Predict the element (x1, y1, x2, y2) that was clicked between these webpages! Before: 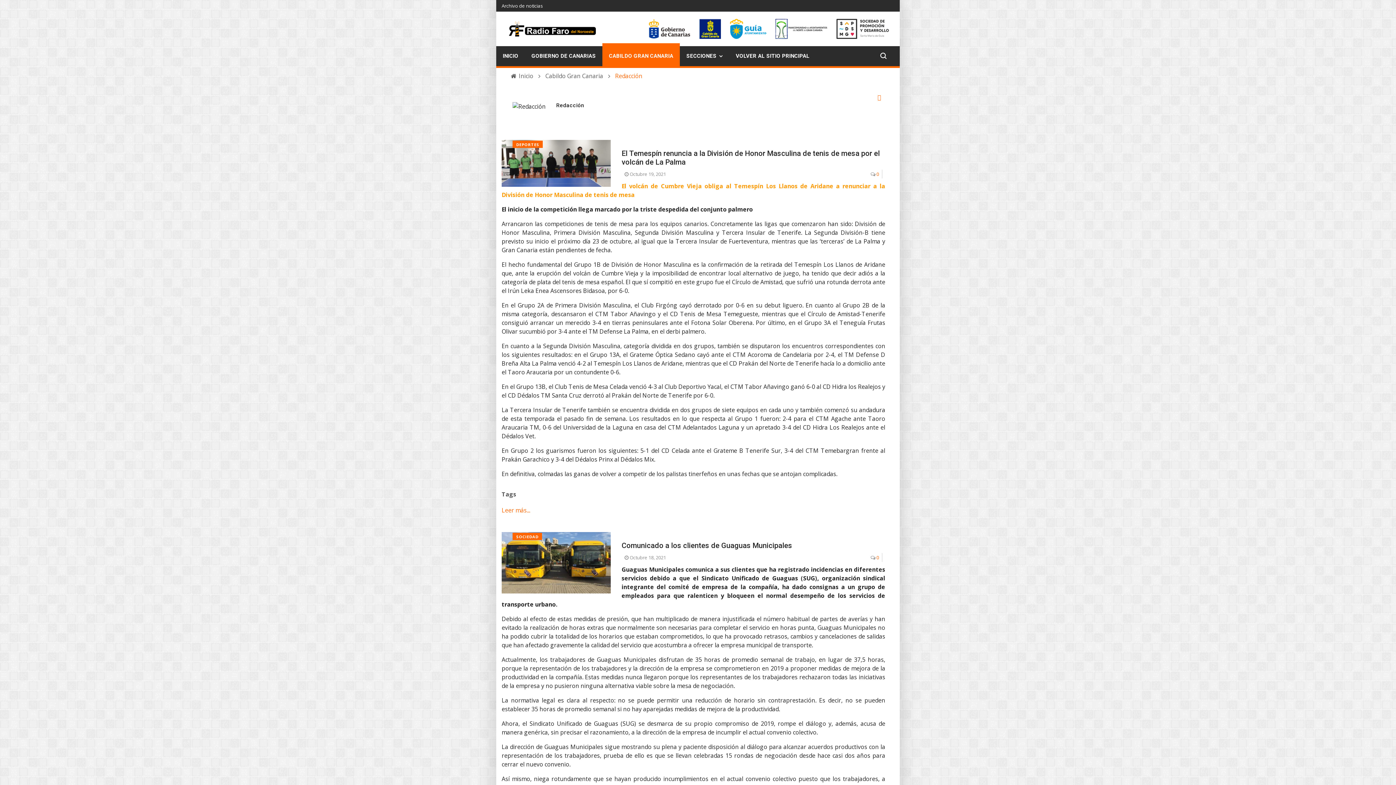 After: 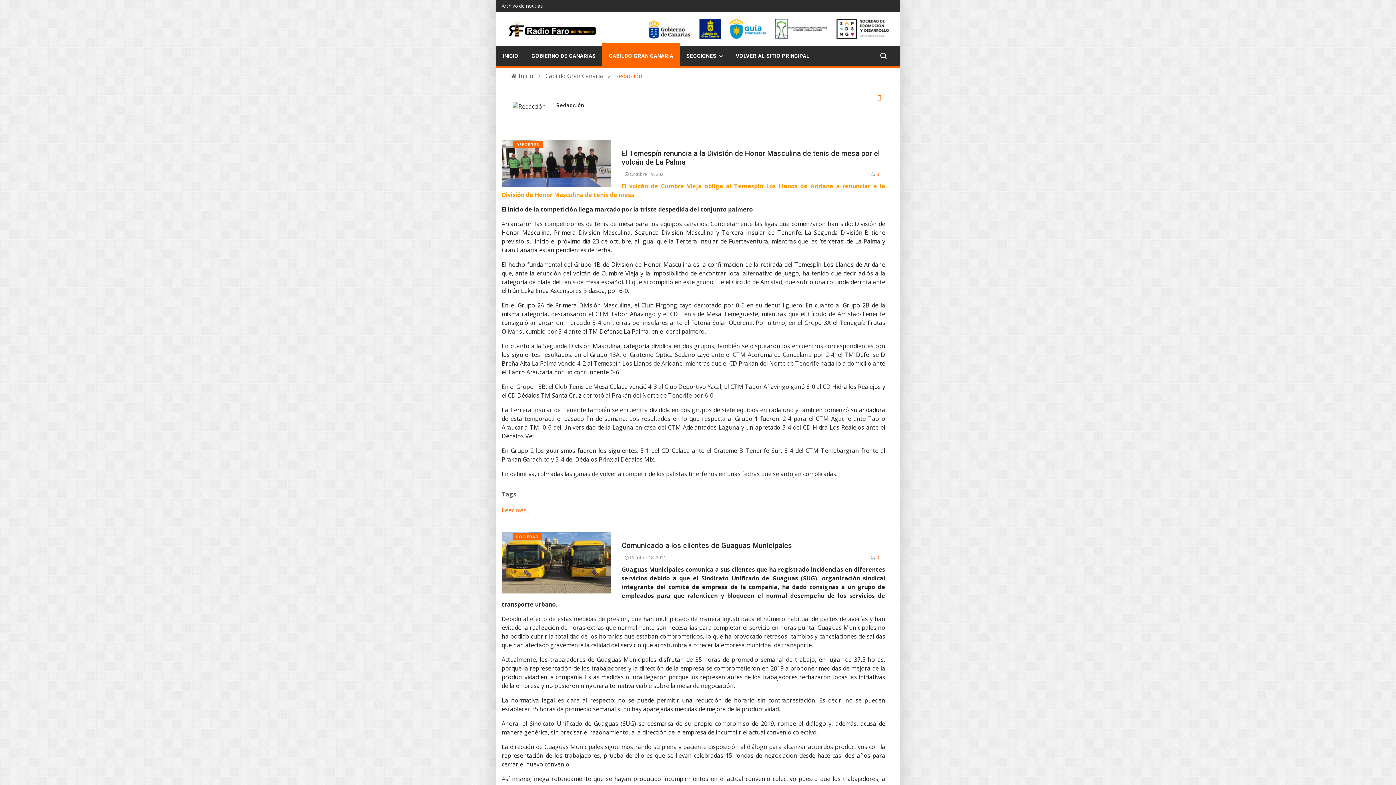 Action: bbox: (730, 18, 775, 38)